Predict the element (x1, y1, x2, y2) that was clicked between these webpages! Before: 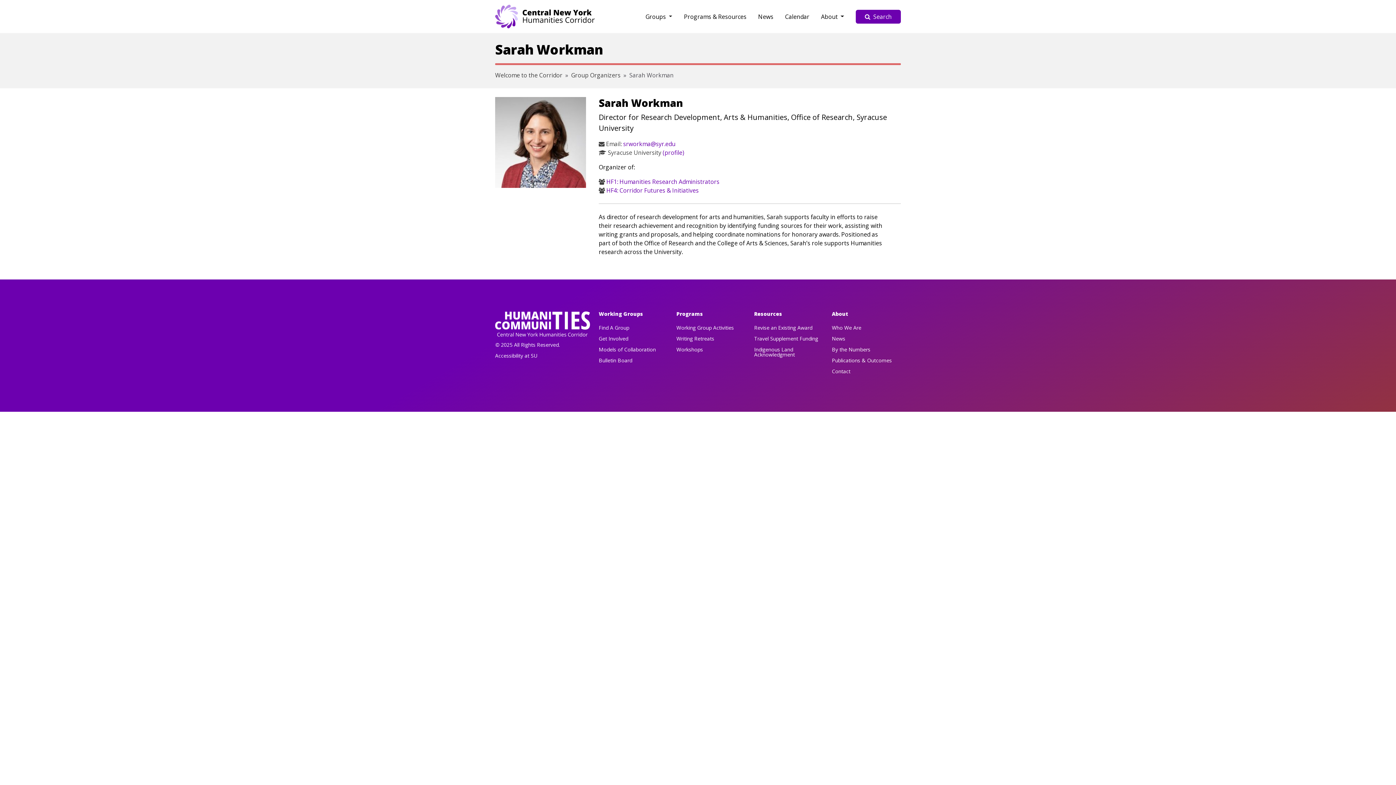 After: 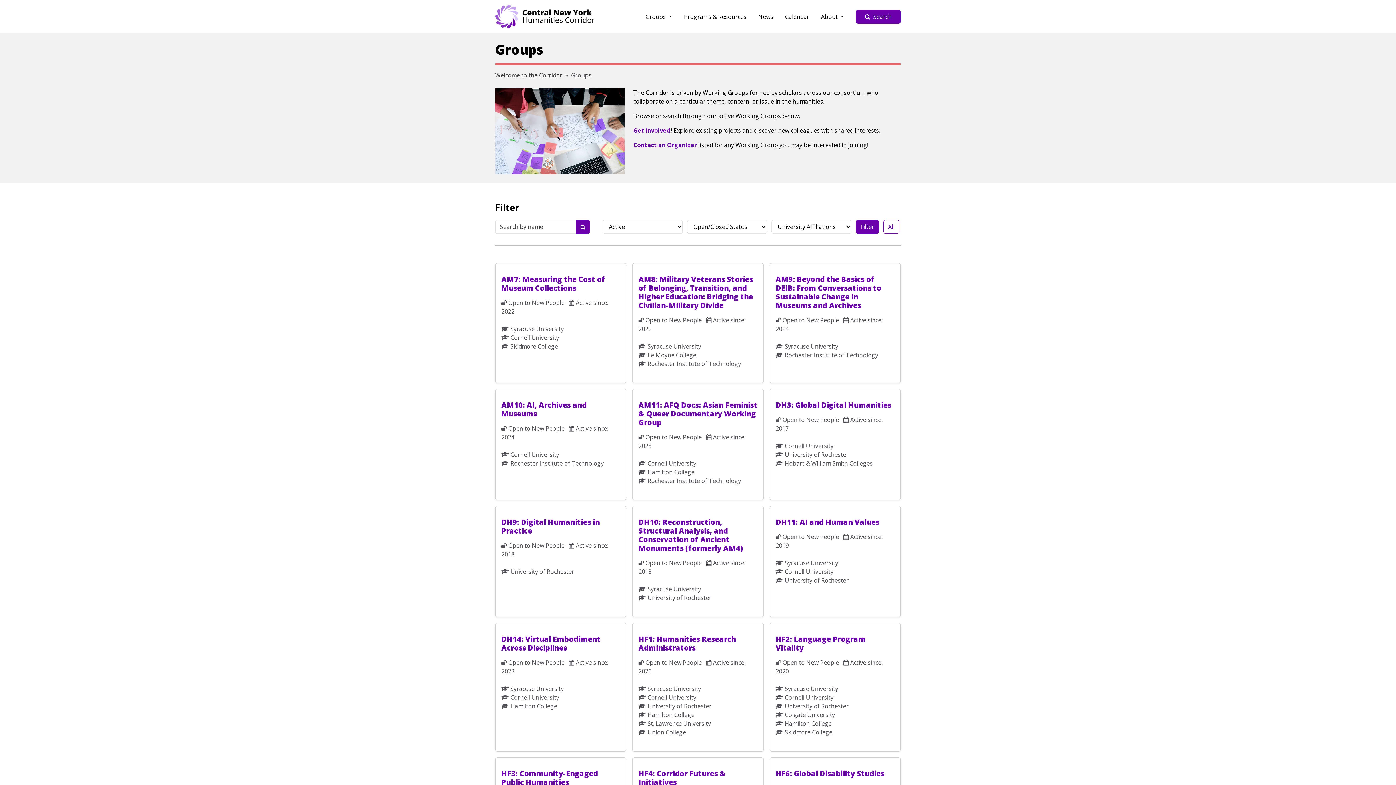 Action: label: Find A Group bbox: (598, 324, 629, 331)